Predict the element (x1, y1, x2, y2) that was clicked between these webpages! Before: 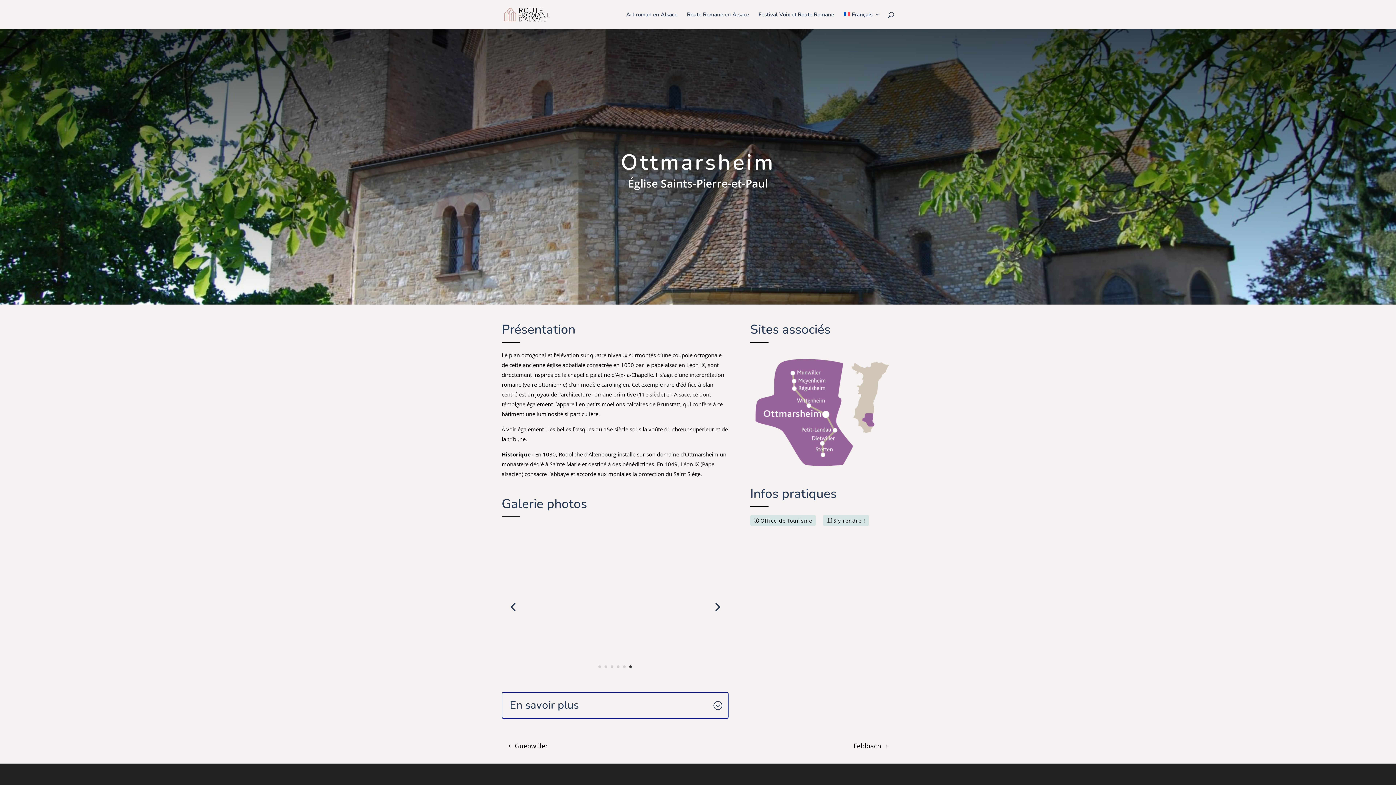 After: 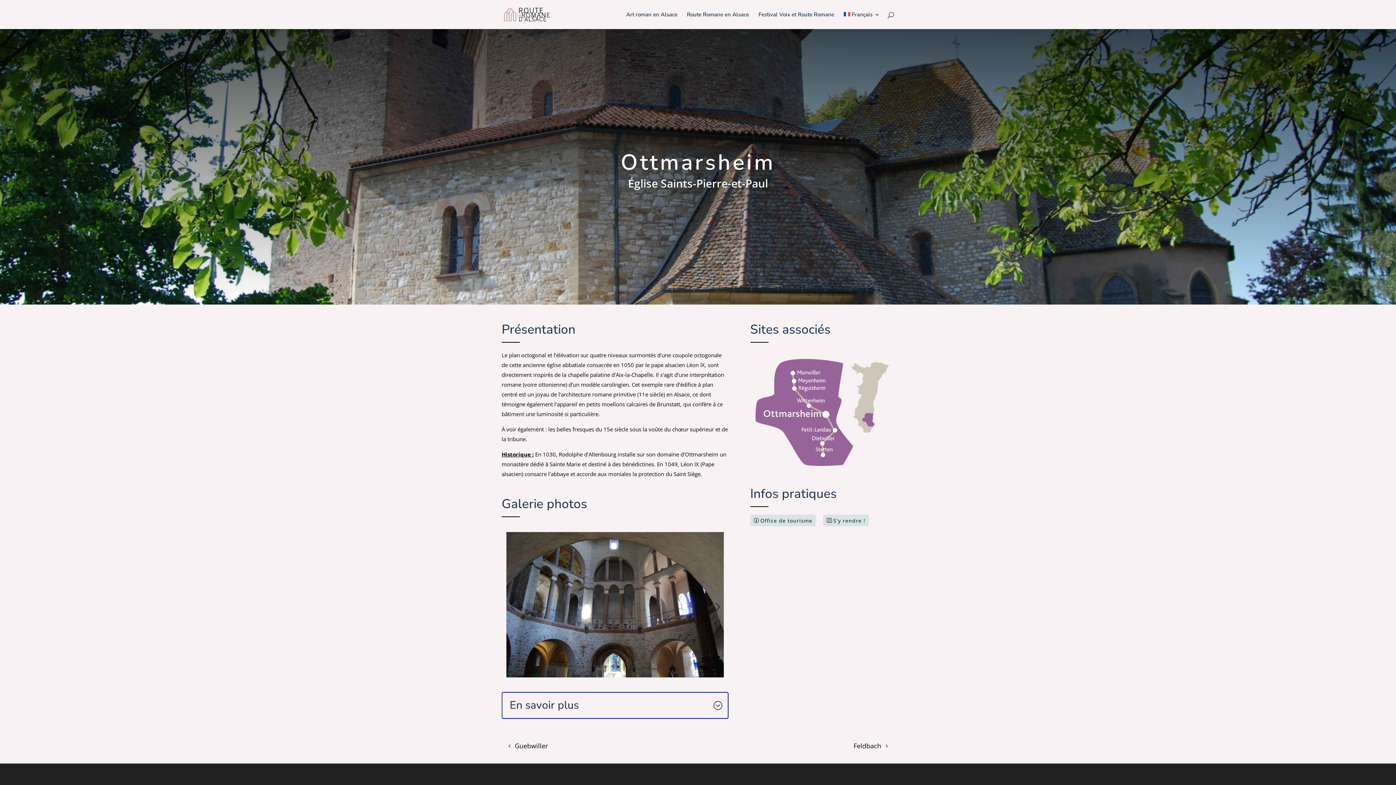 Action: bbox: (617, 665, 619, 668) label: 4